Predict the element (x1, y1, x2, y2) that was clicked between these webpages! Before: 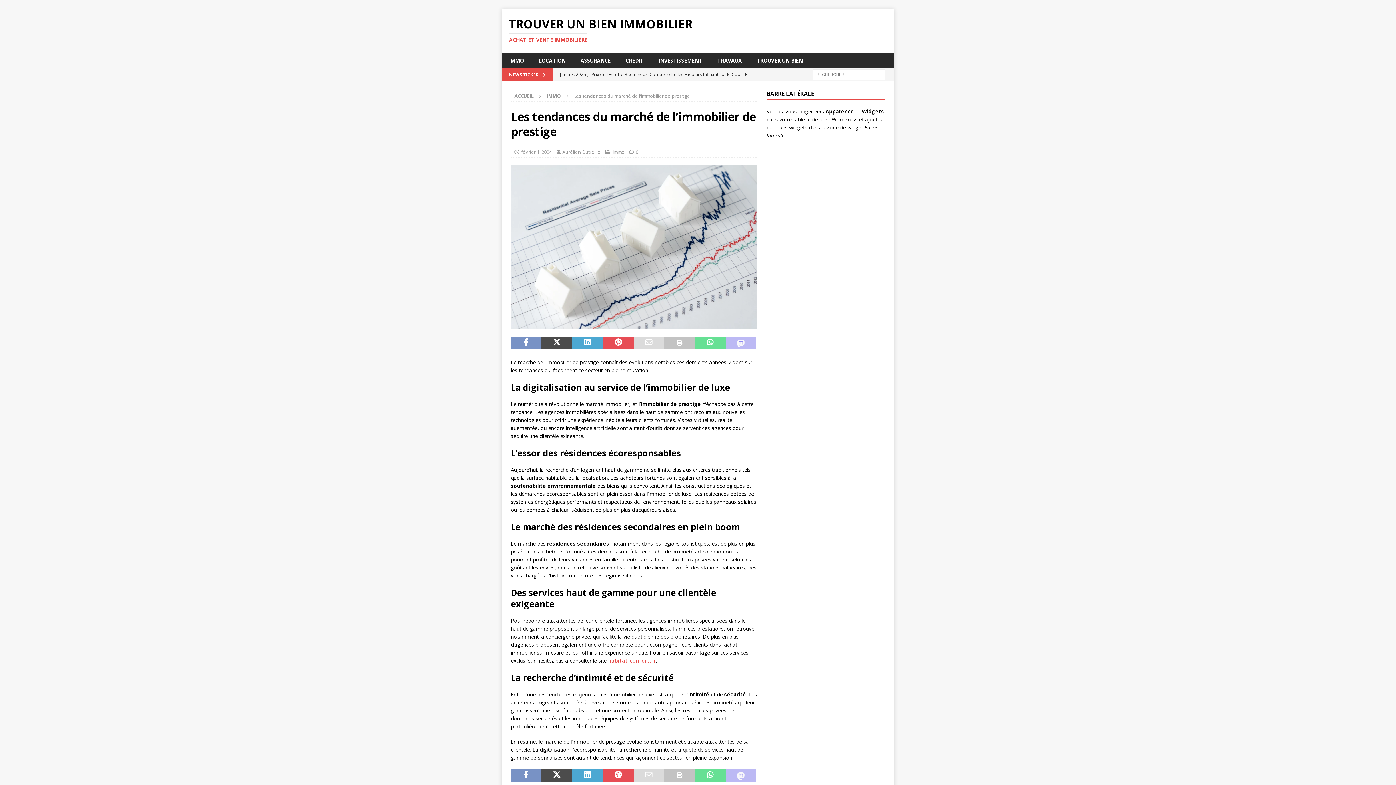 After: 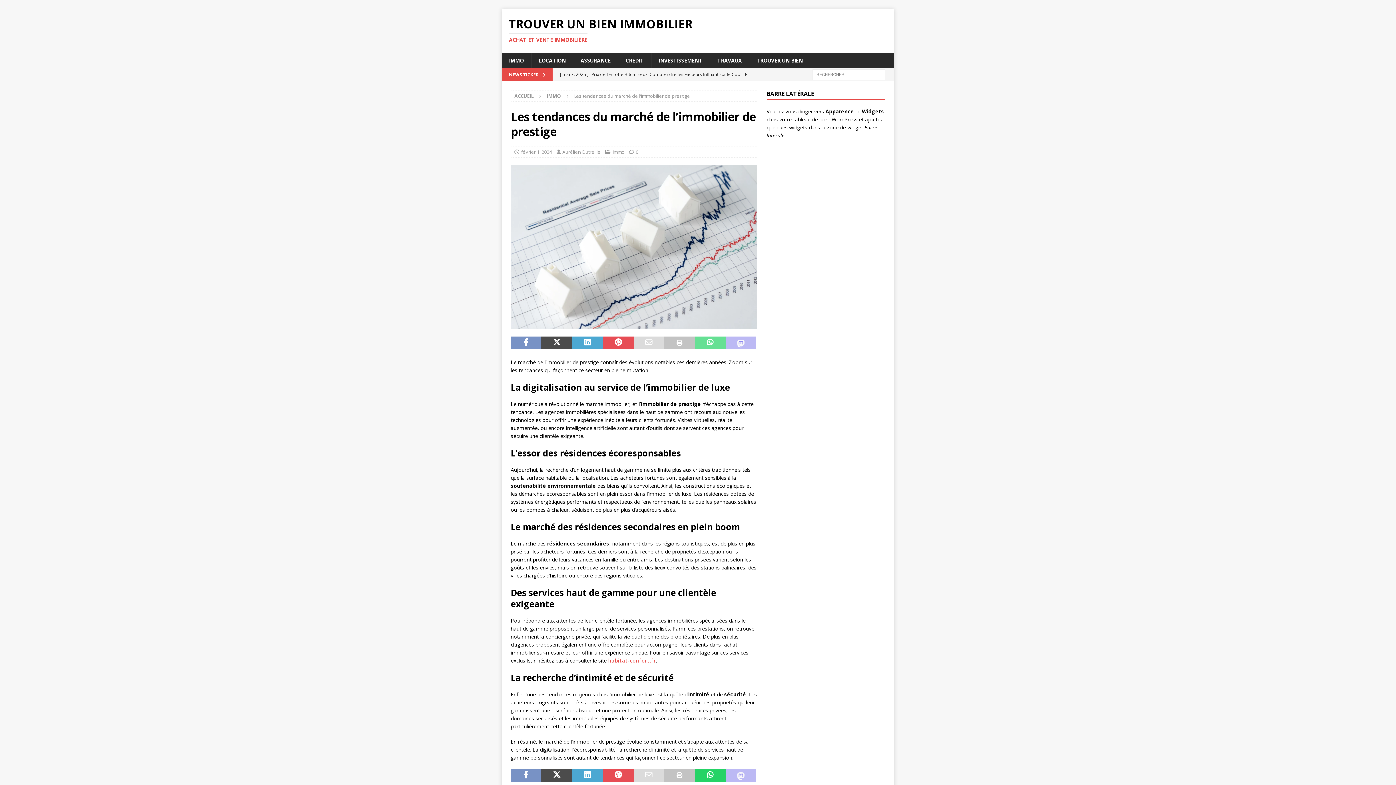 Action: bbox: (695, 769, 725, 782)